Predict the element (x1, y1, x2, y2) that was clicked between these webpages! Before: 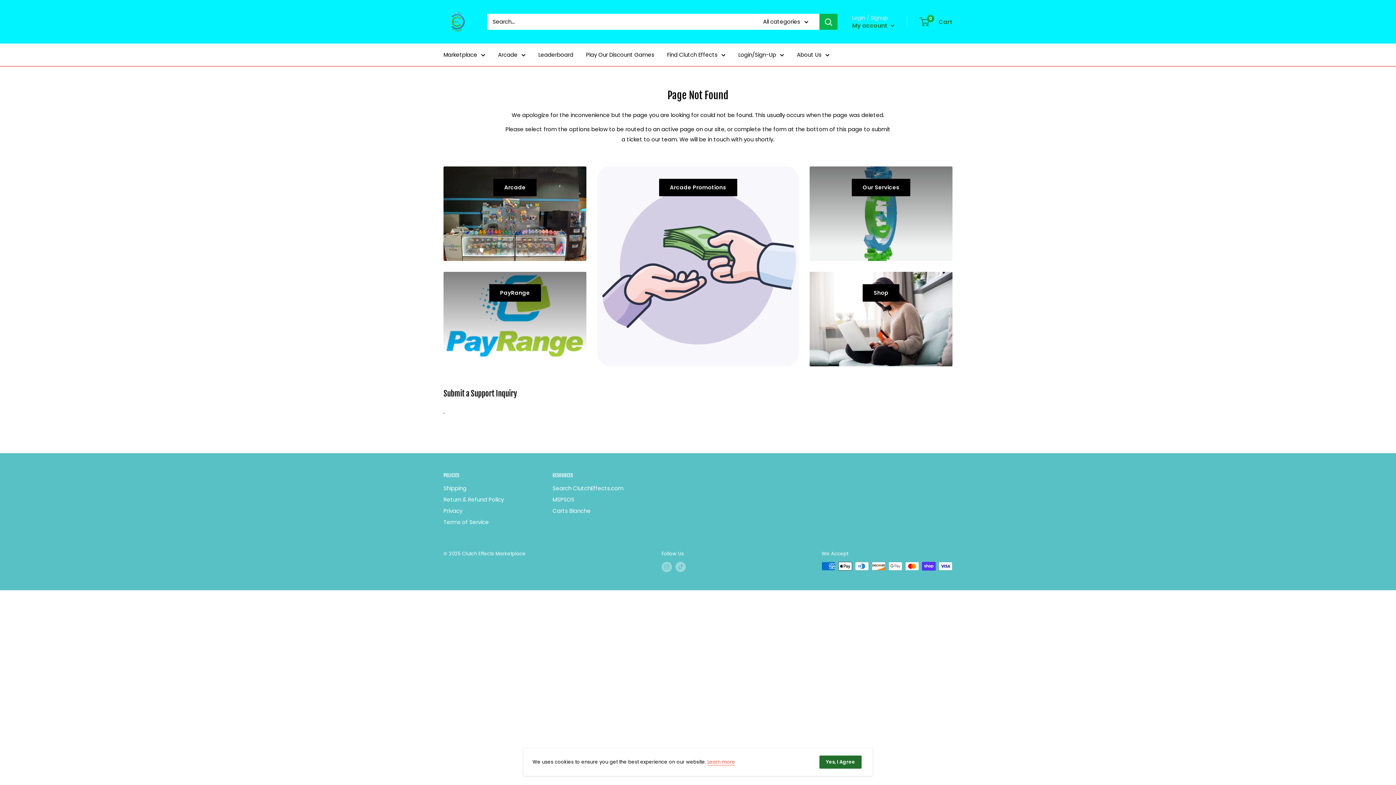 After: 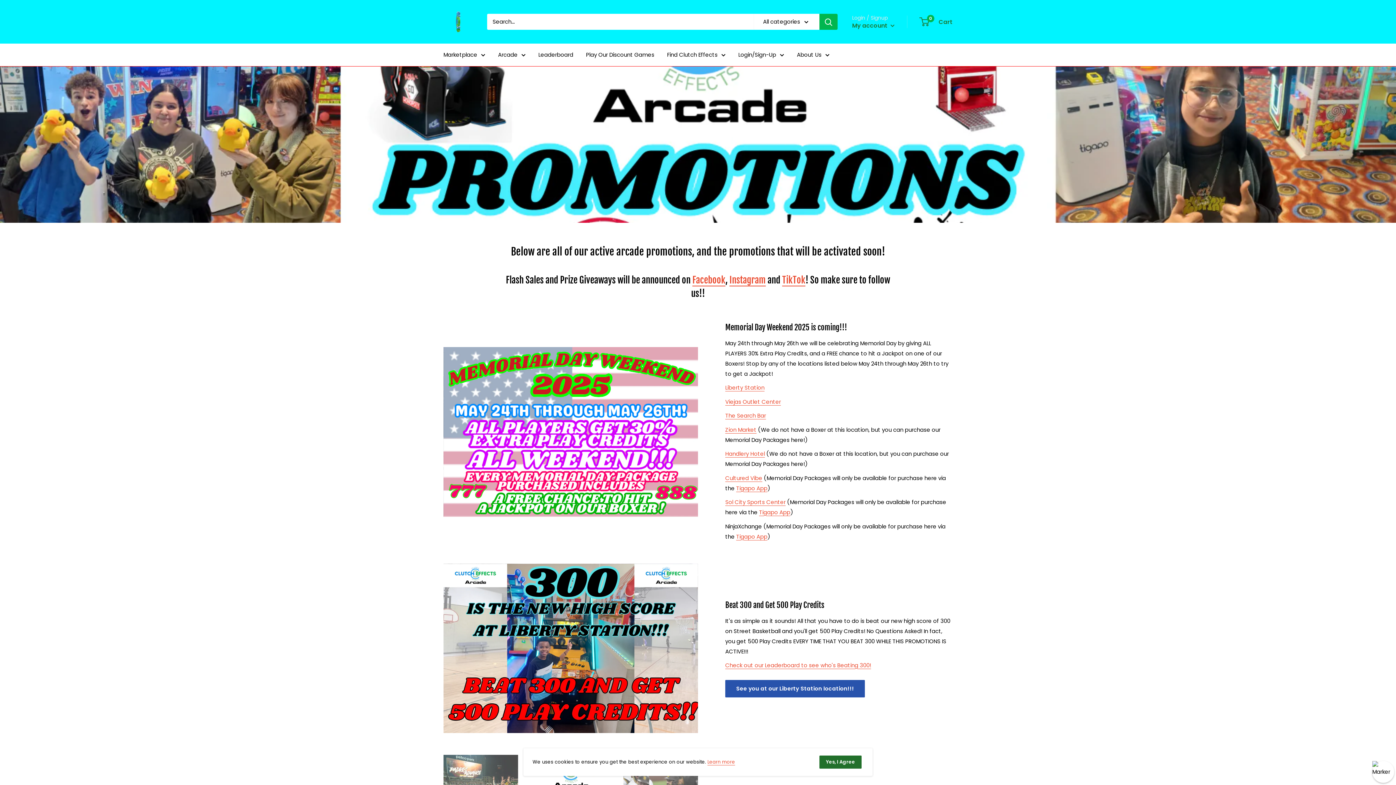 Action: label: Arcade Promotions bbox: (597, 166, 798, 366)